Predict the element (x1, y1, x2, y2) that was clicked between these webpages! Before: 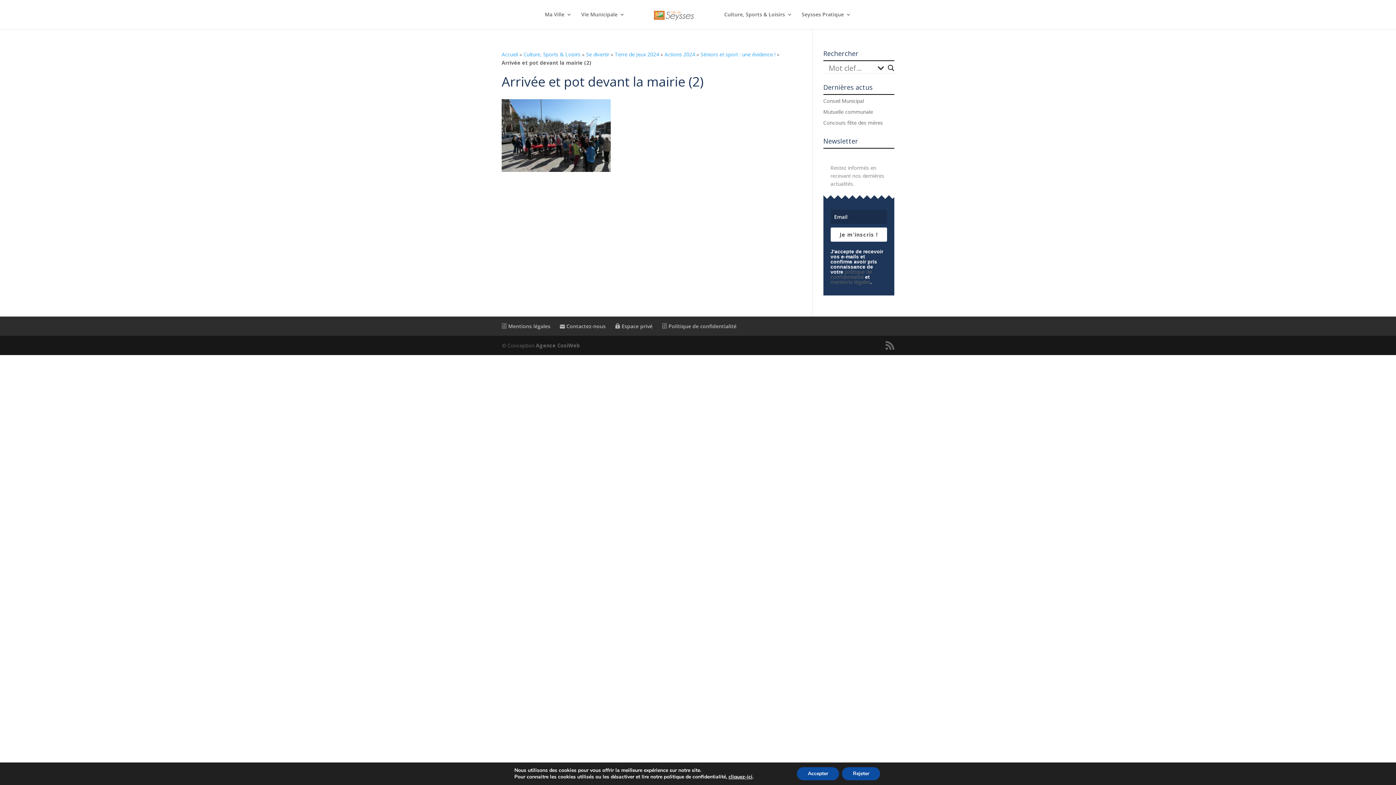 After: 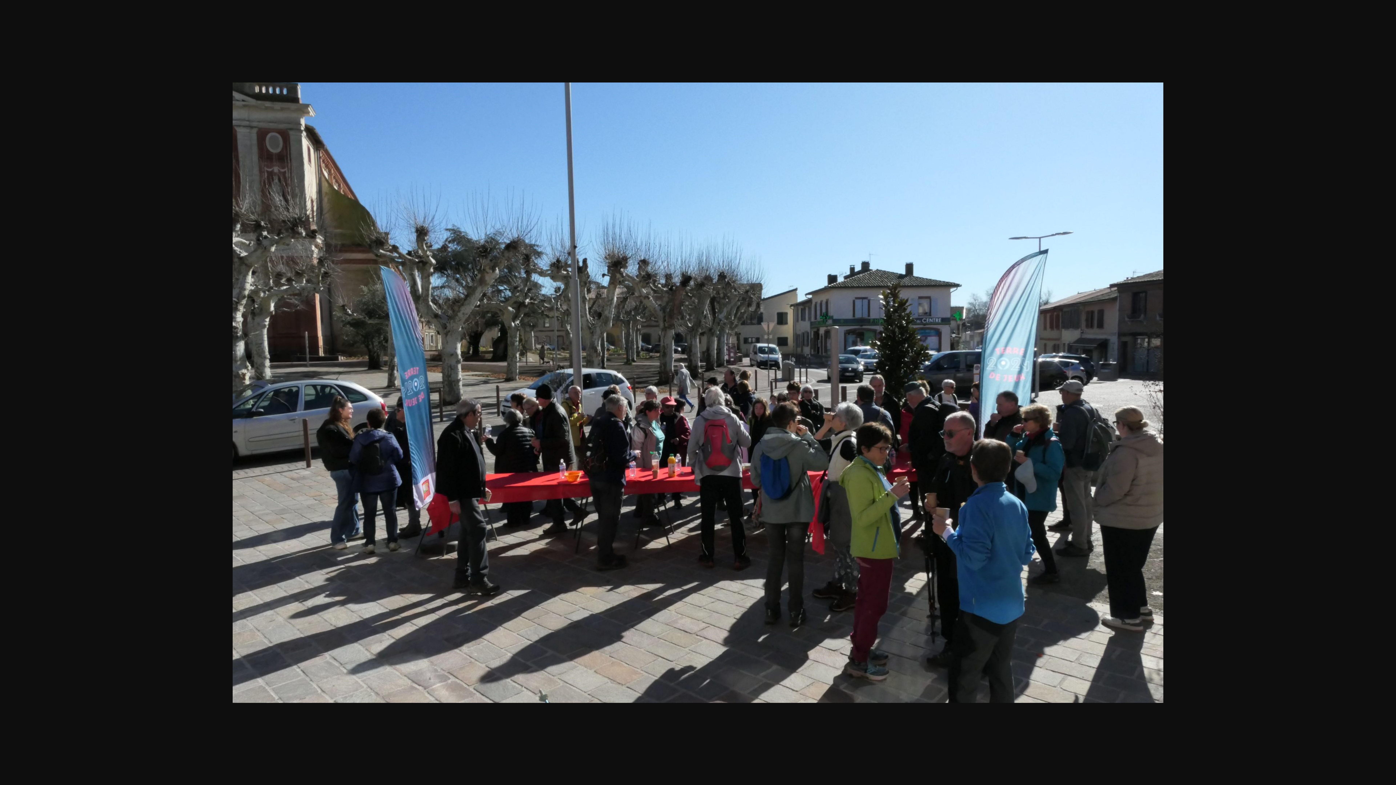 Action: bbox: (501, 166, 610, 173)